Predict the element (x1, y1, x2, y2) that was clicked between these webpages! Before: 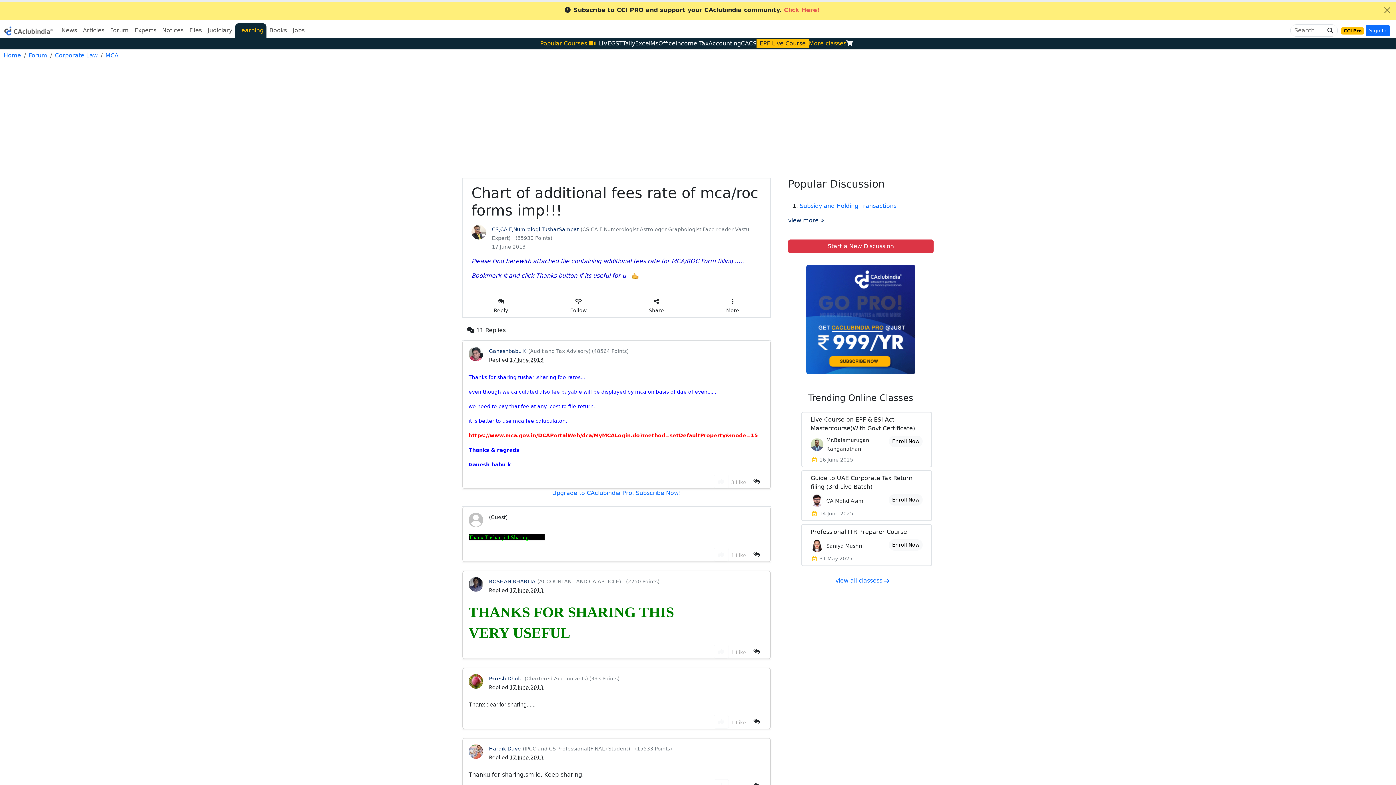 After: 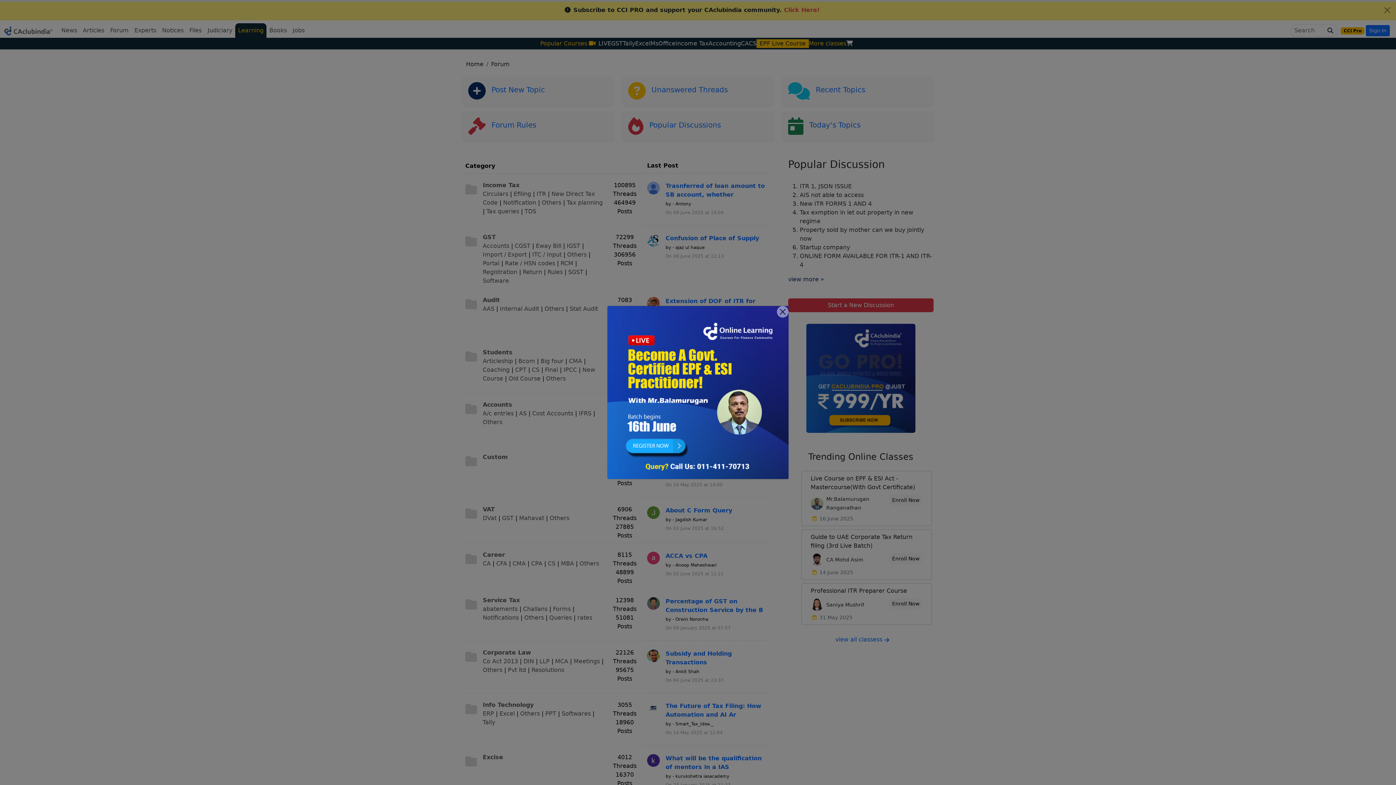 Action: label: Forum bbox: (28, 52, 47, 58)